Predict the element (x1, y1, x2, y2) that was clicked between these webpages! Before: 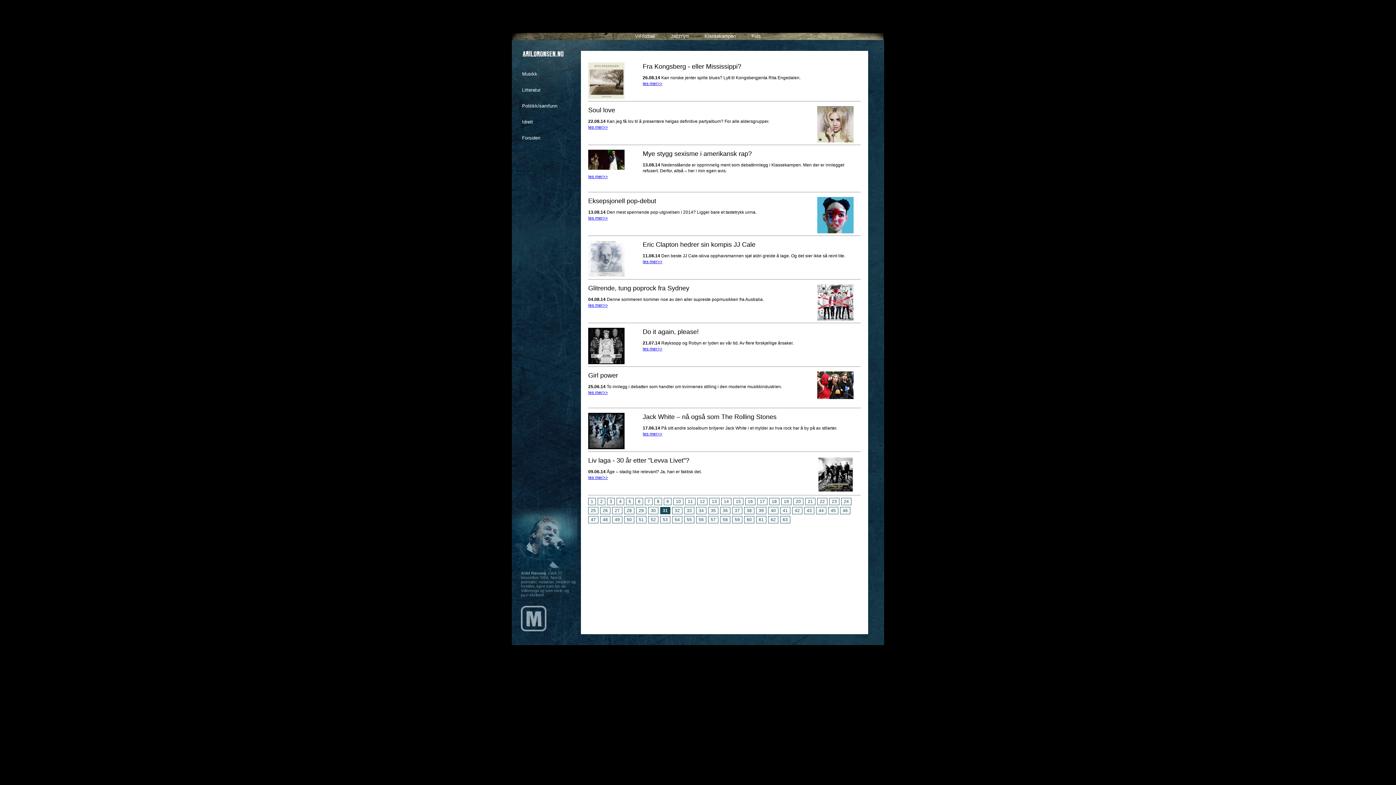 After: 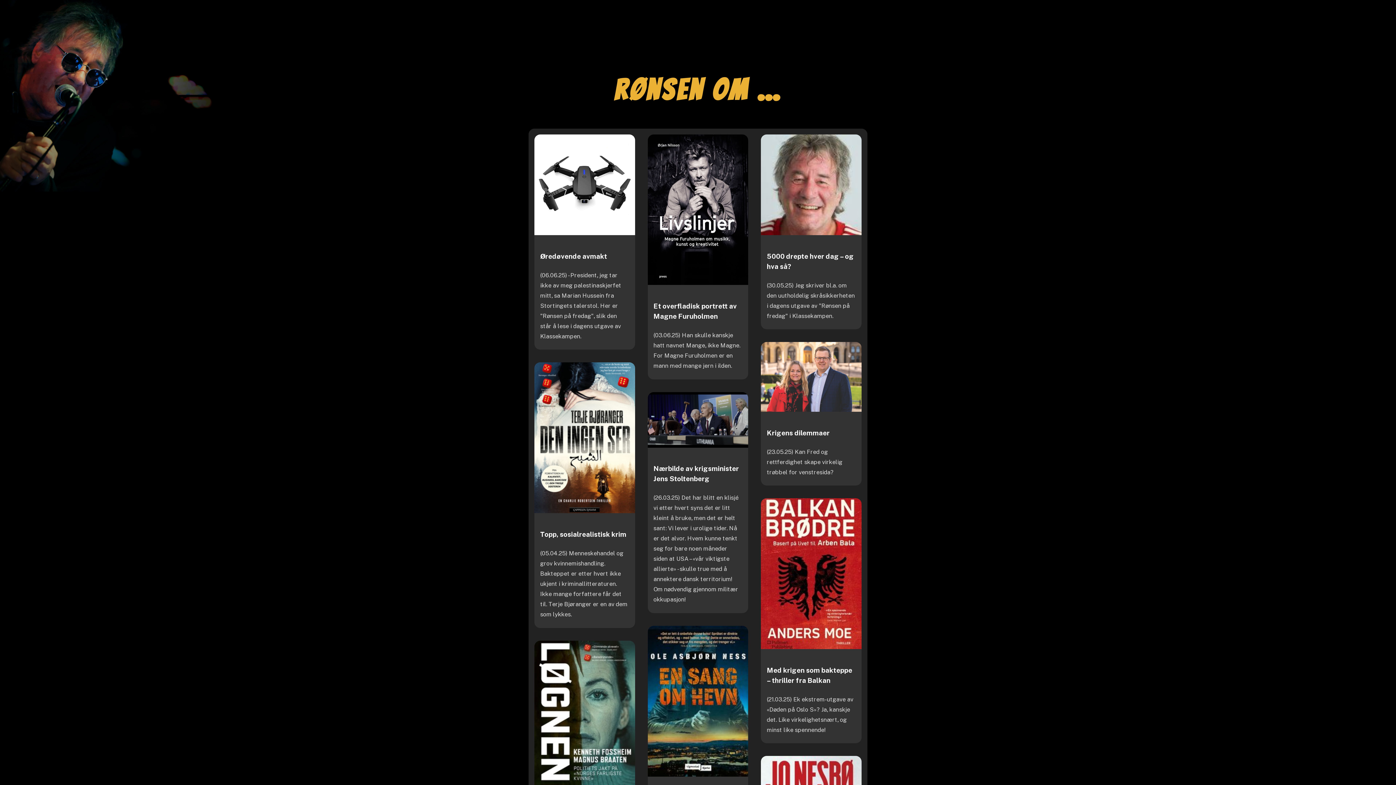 Action: label: Forsiden bbox: (512, 133, 581, 143)